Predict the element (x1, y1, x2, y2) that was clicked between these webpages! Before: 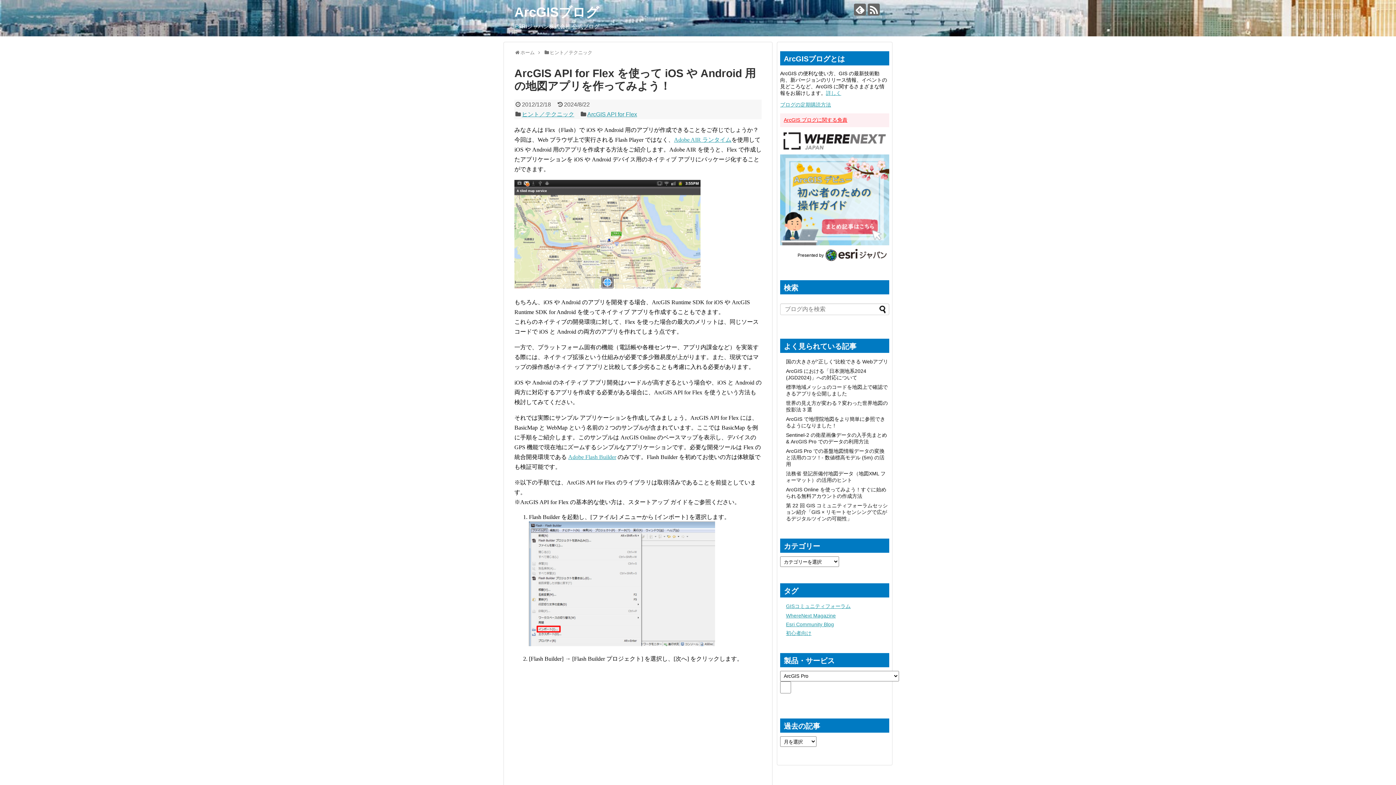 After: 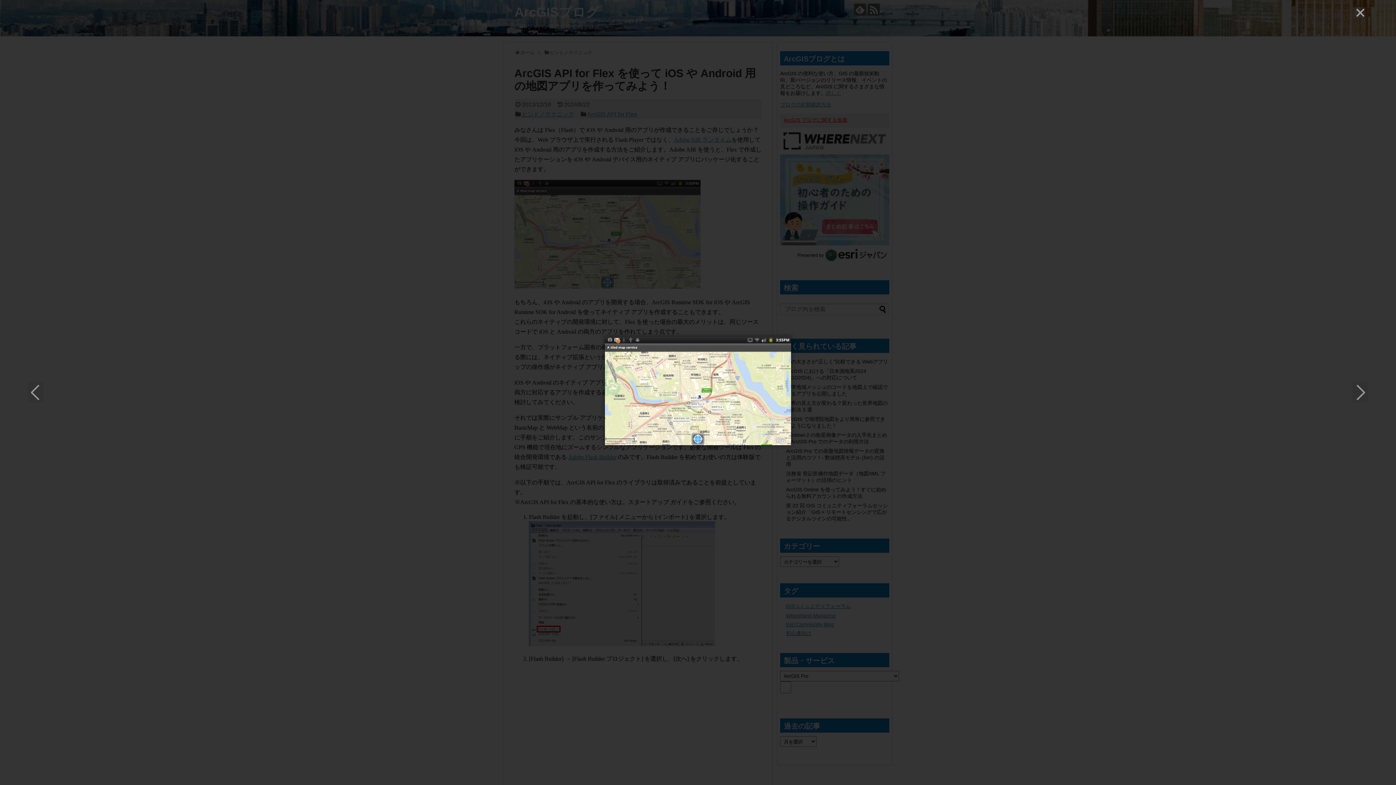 Action: bbox: (514, 283, 700, 289)